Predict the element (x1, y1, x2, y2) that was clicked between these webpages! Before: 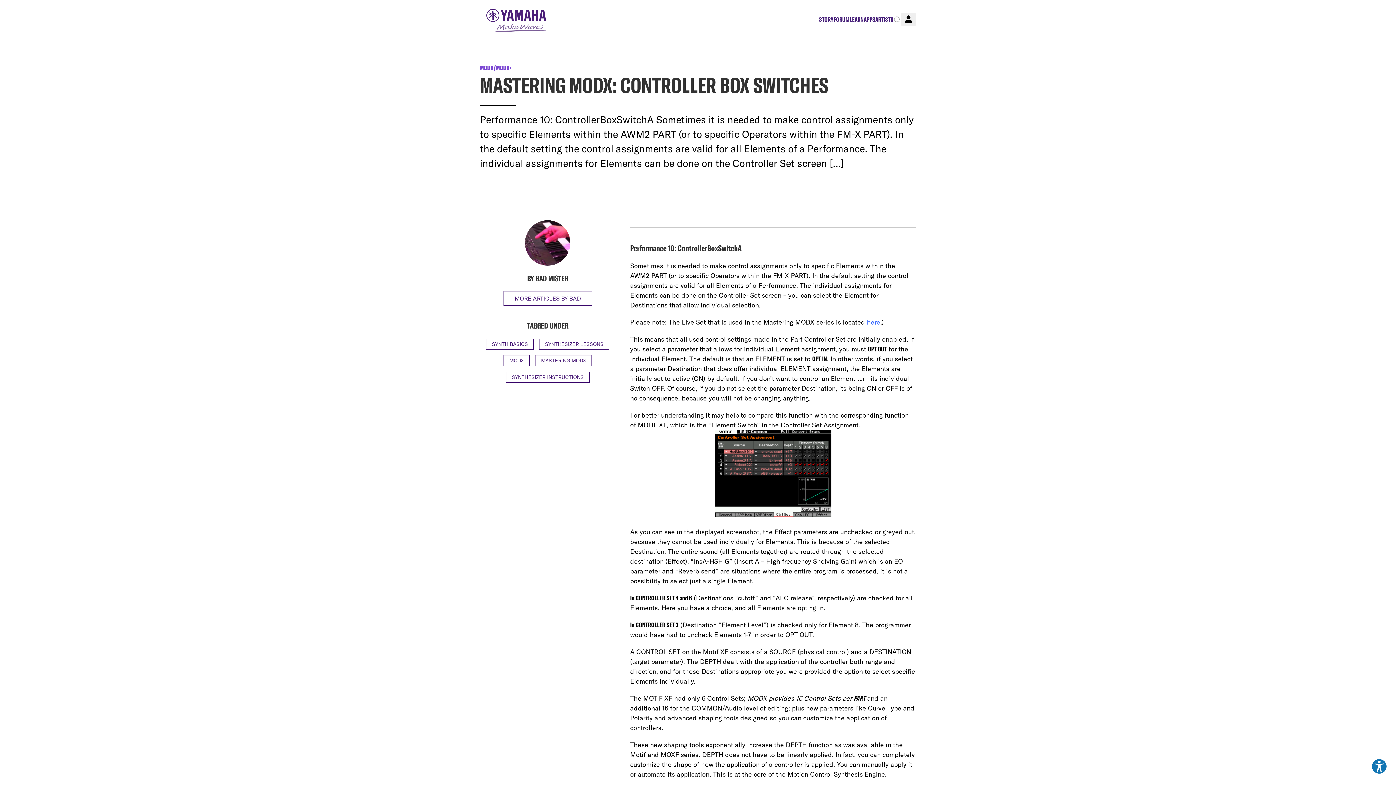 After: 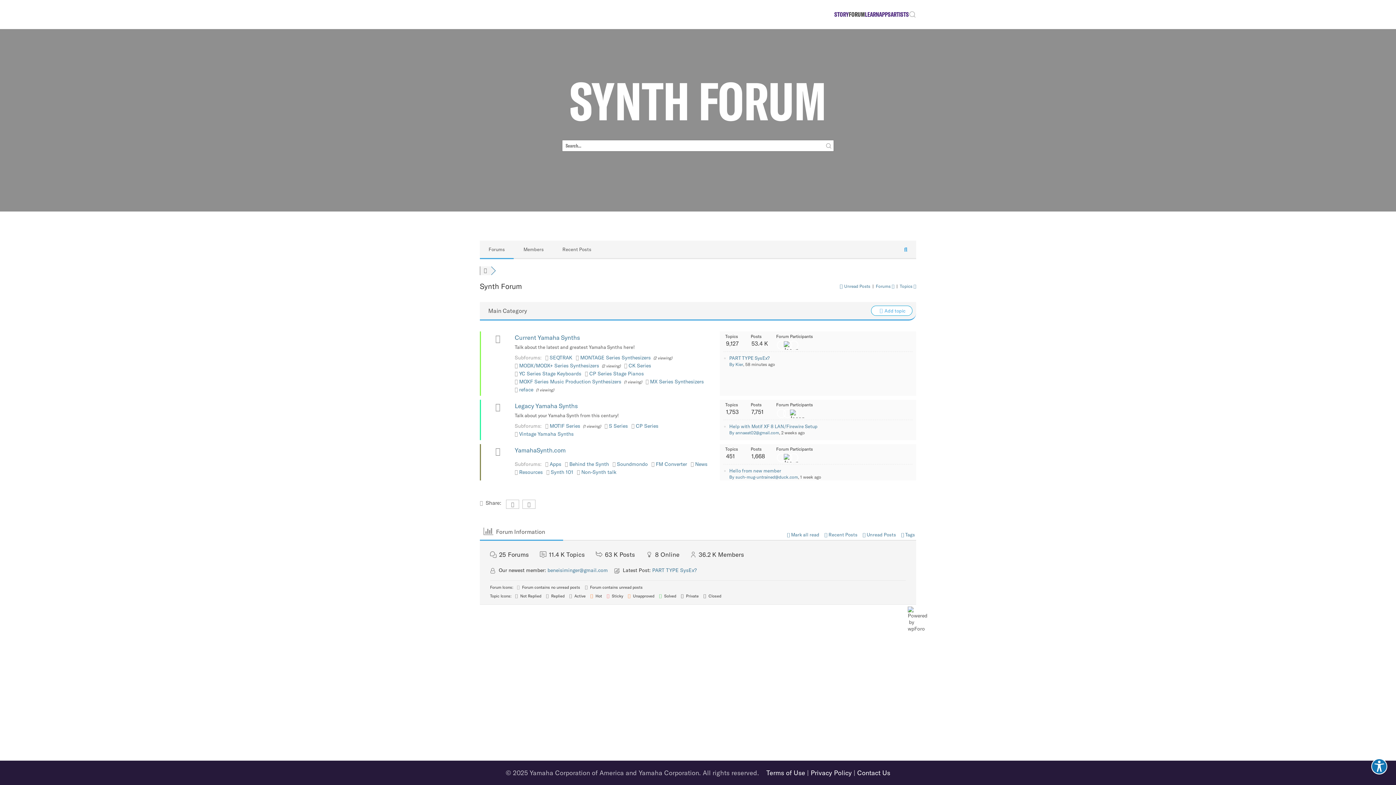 Action: bbox: (833, 4, 849, 34) label: FORUM